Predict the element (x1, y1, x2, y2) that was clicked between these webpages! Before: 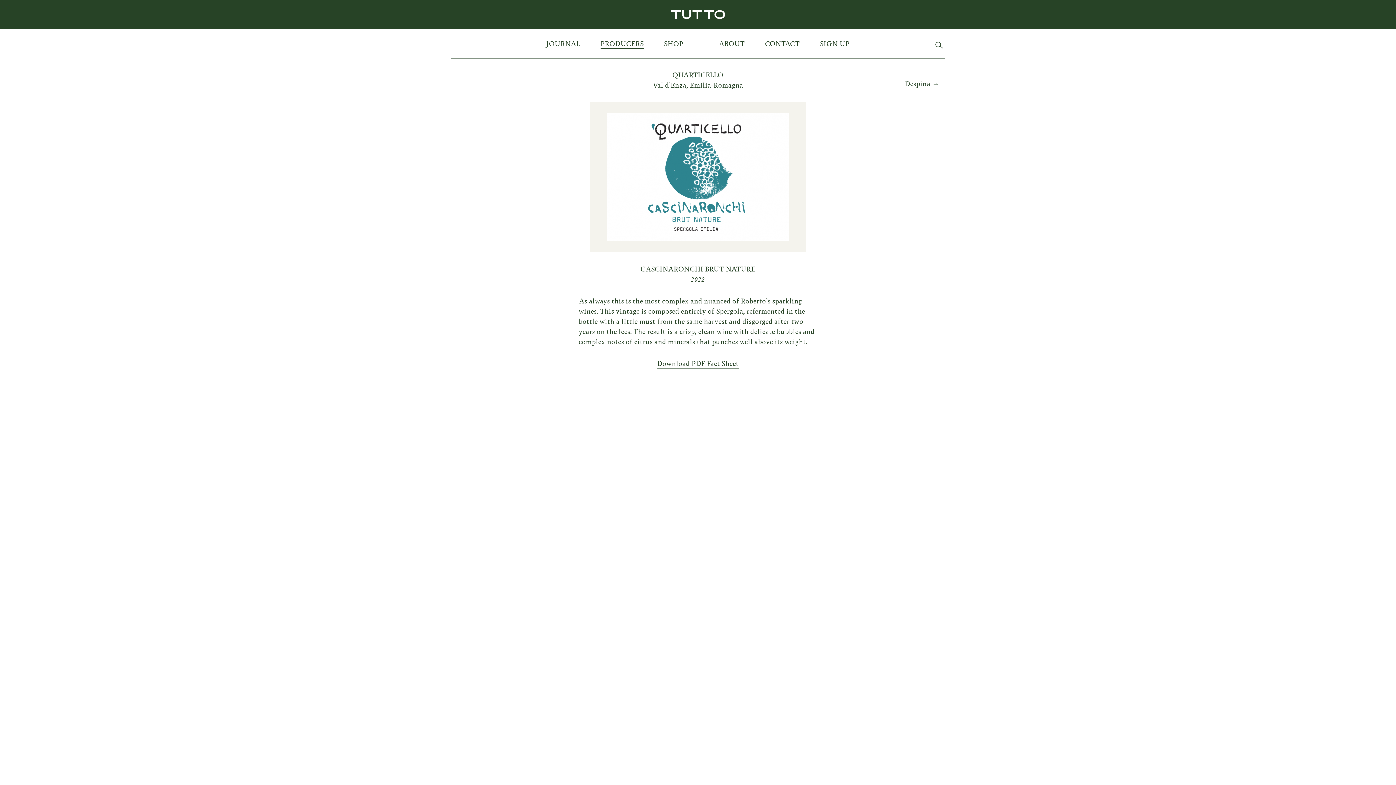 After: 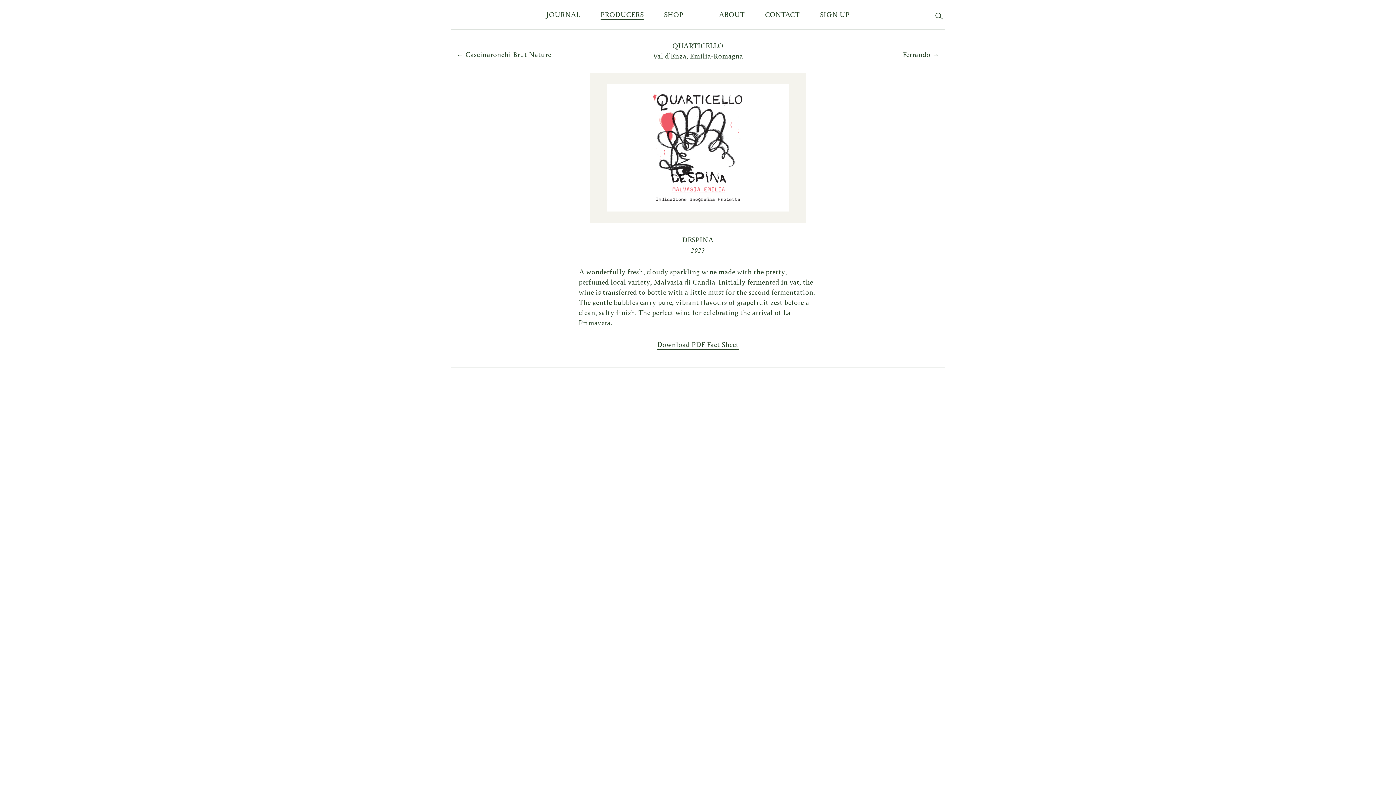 Action: label: Despina bbox: (905, 79, 930, 88)